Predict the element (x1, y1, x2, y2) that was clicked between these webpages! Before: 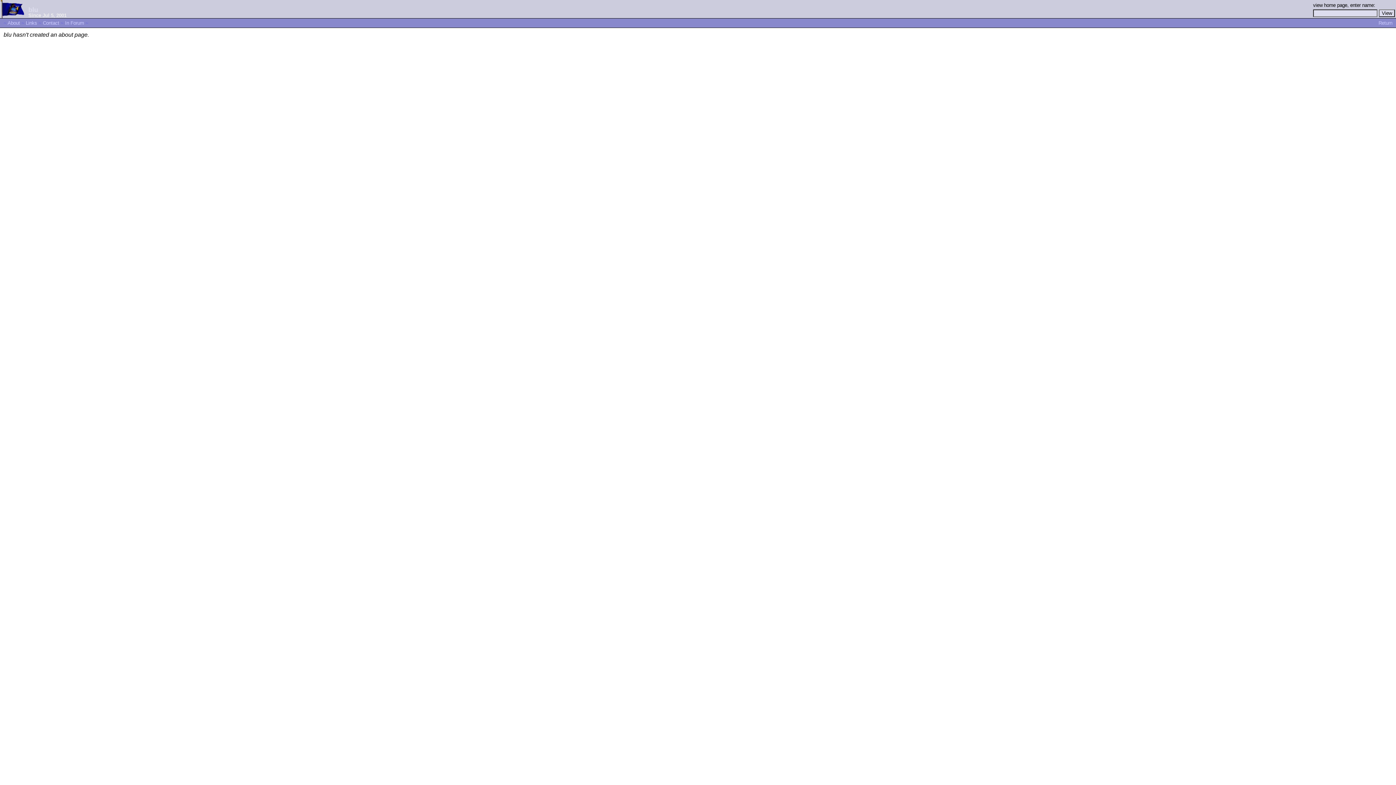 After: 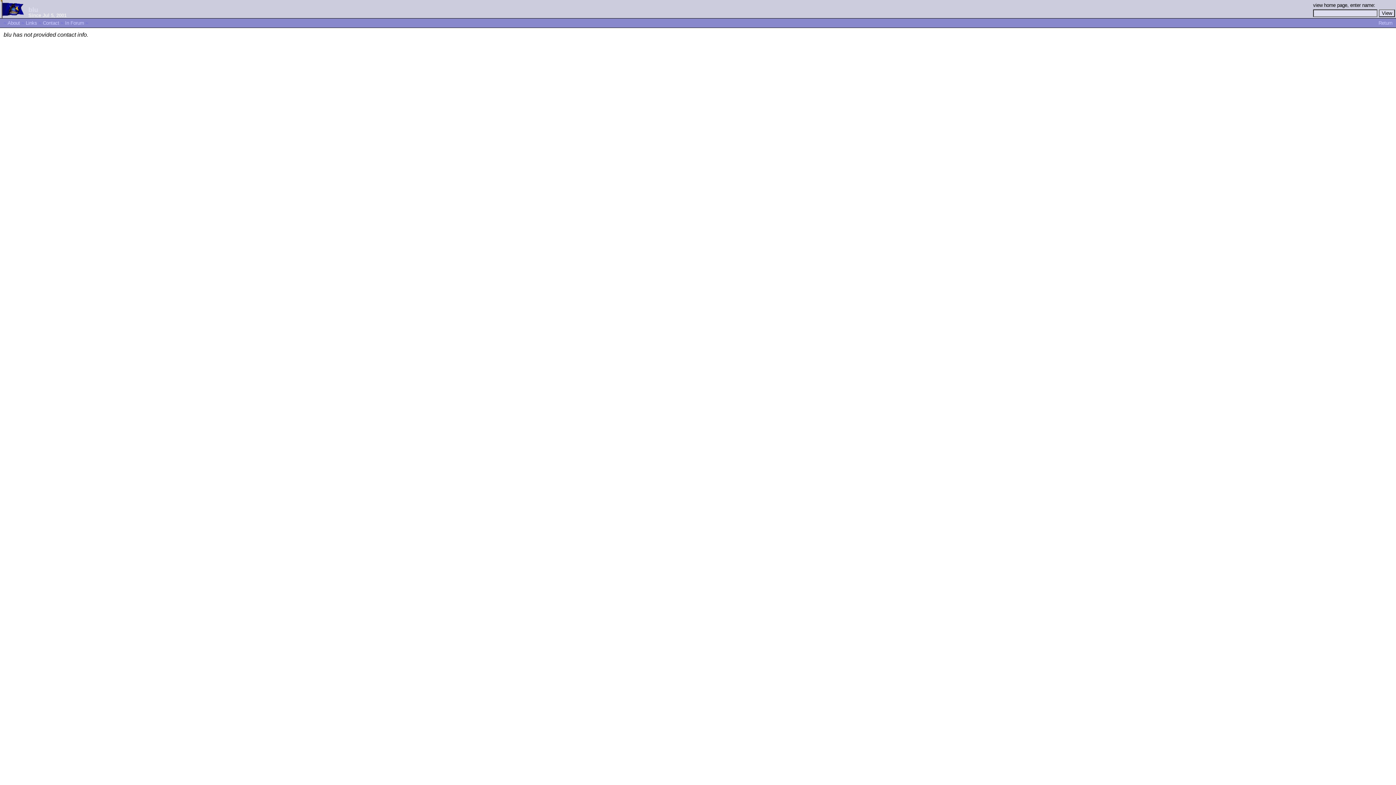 Action: bbox: (42, 20, 59, 25) label: Contact